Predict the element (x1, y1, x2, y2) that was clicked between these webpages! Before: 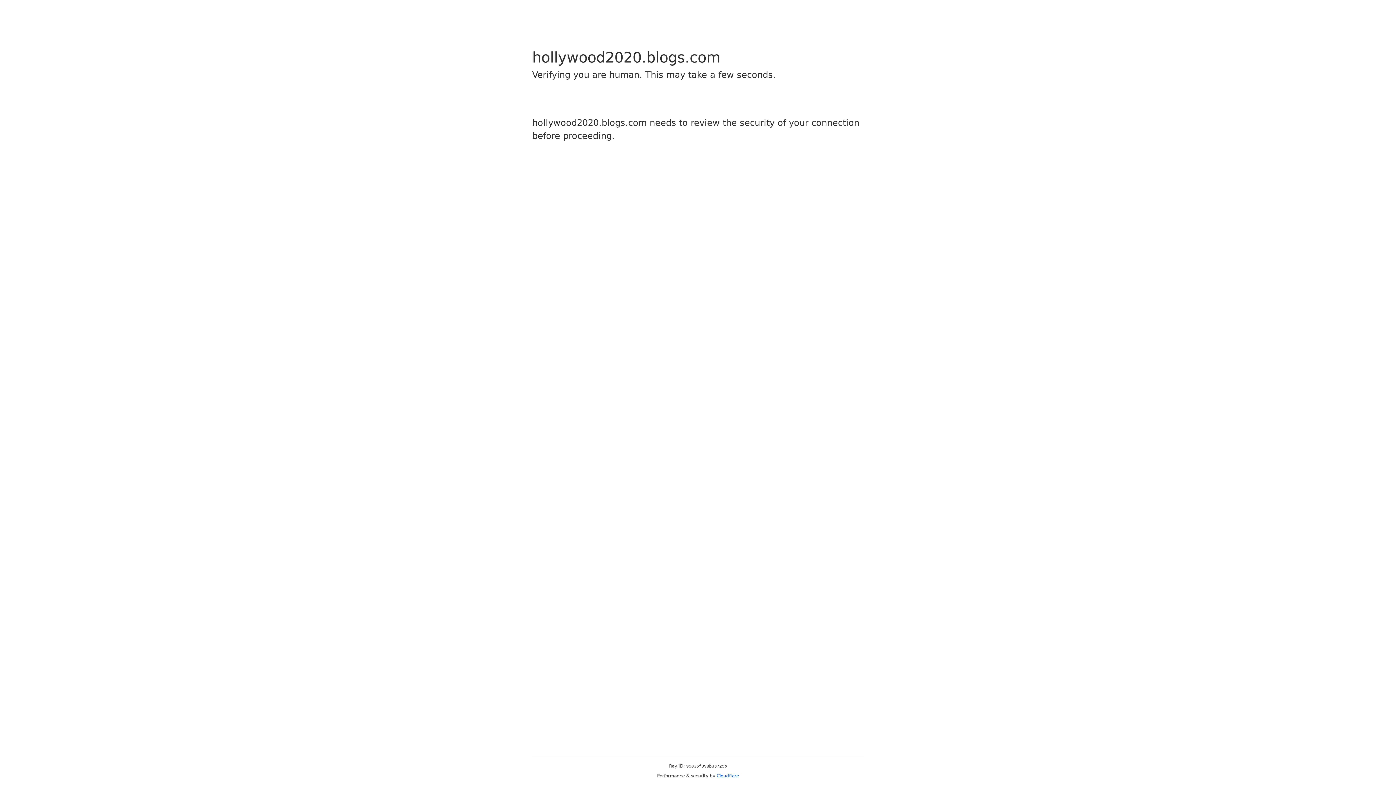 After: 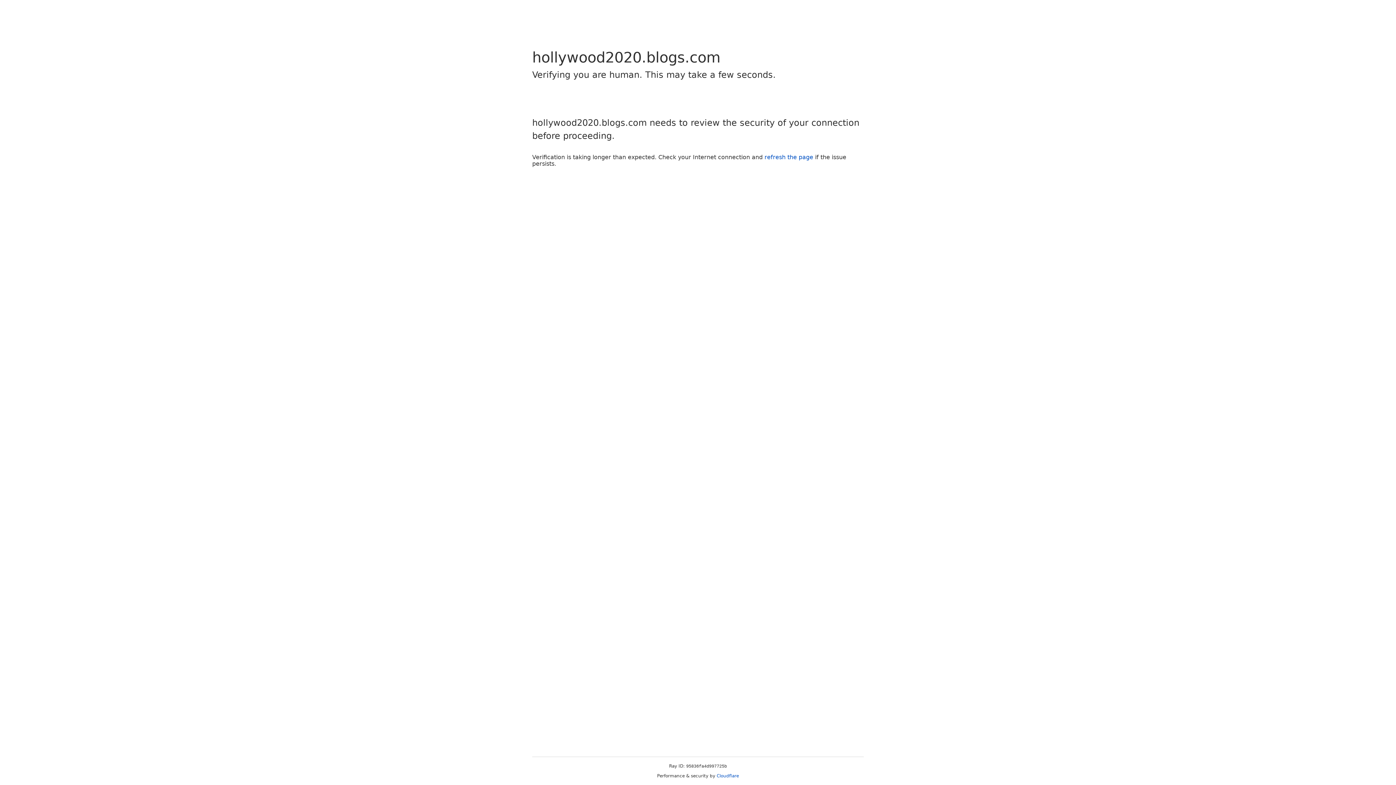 Action: label: Cloudflare bbox: (716, 773, 739, 778)